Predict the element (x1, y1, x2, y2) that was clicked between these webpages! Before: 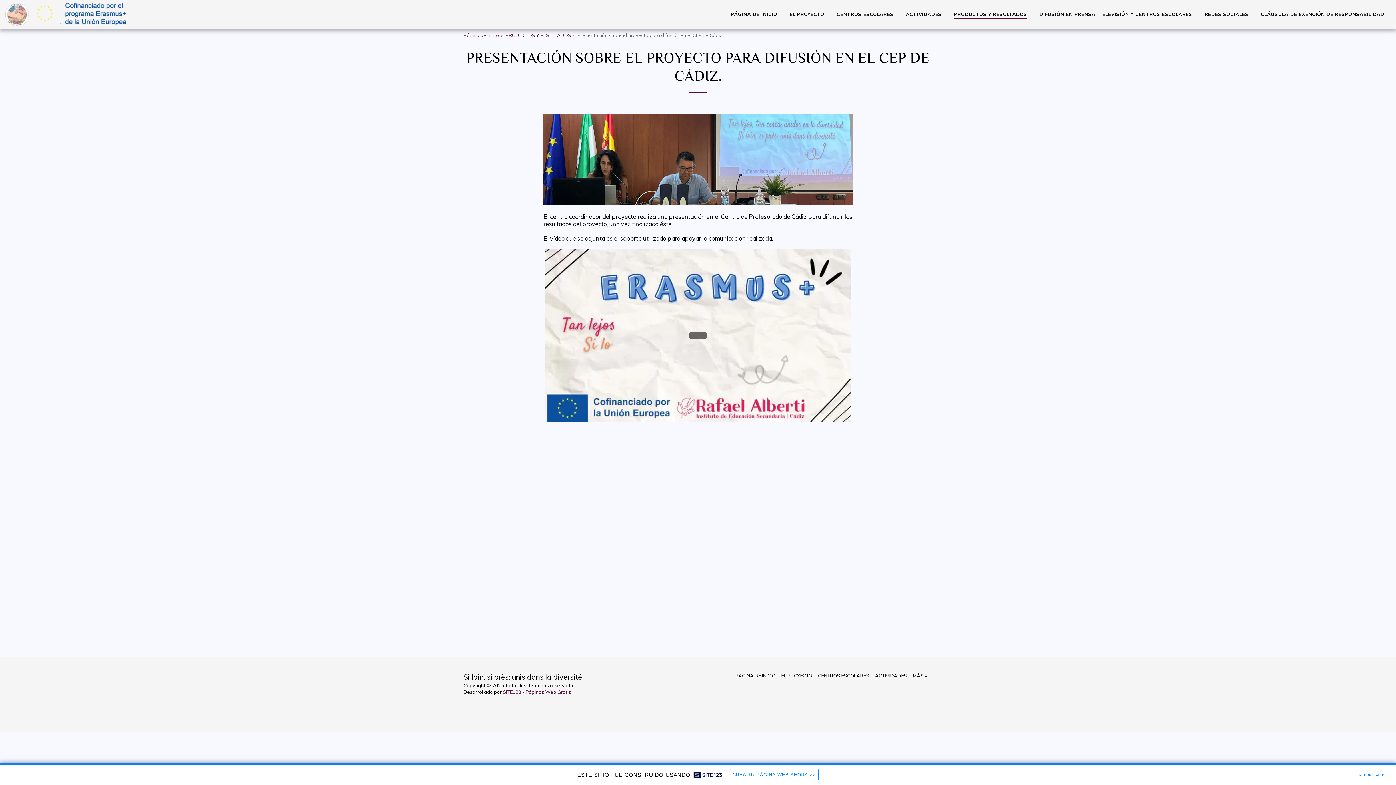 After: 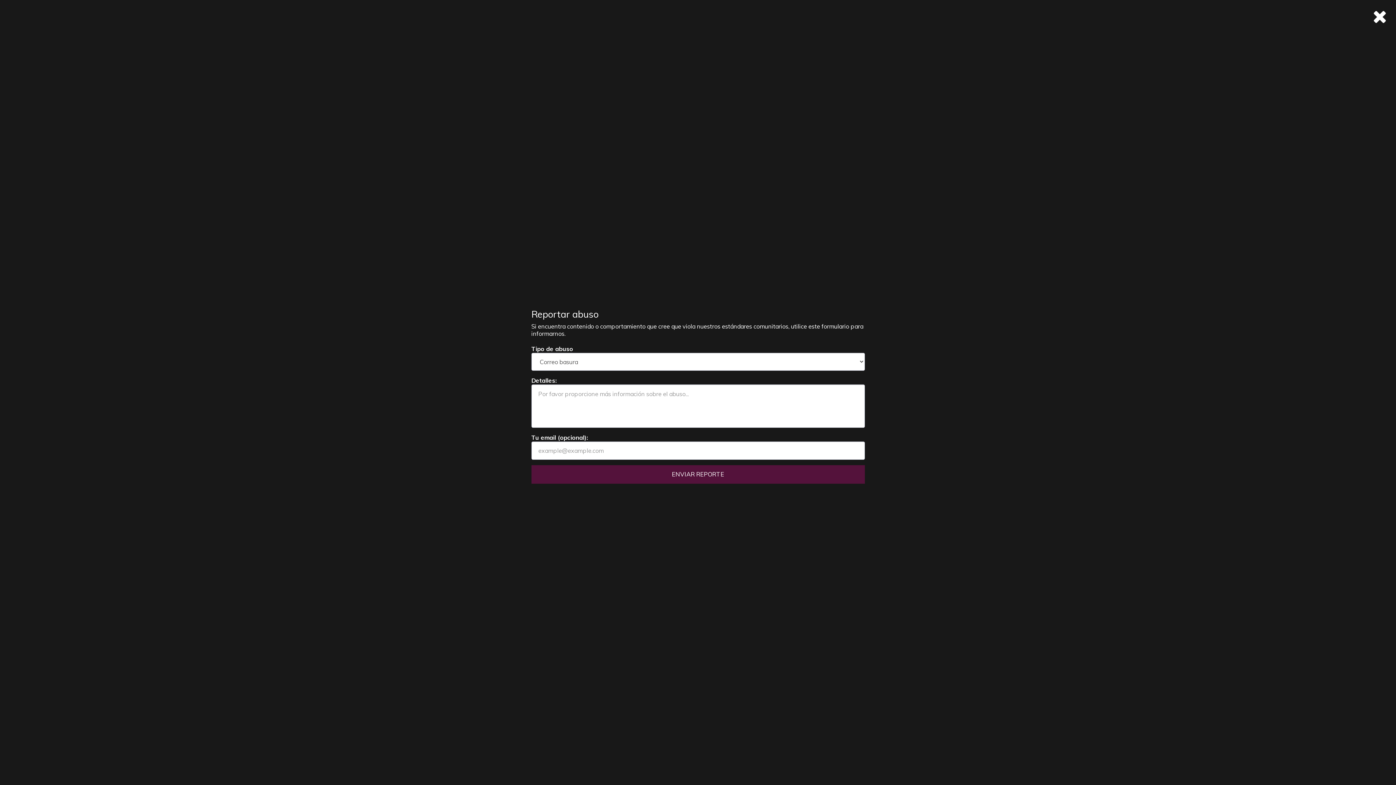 Action: bbox: (1356, 770, 1390, 778) label: REPORT ABUSE